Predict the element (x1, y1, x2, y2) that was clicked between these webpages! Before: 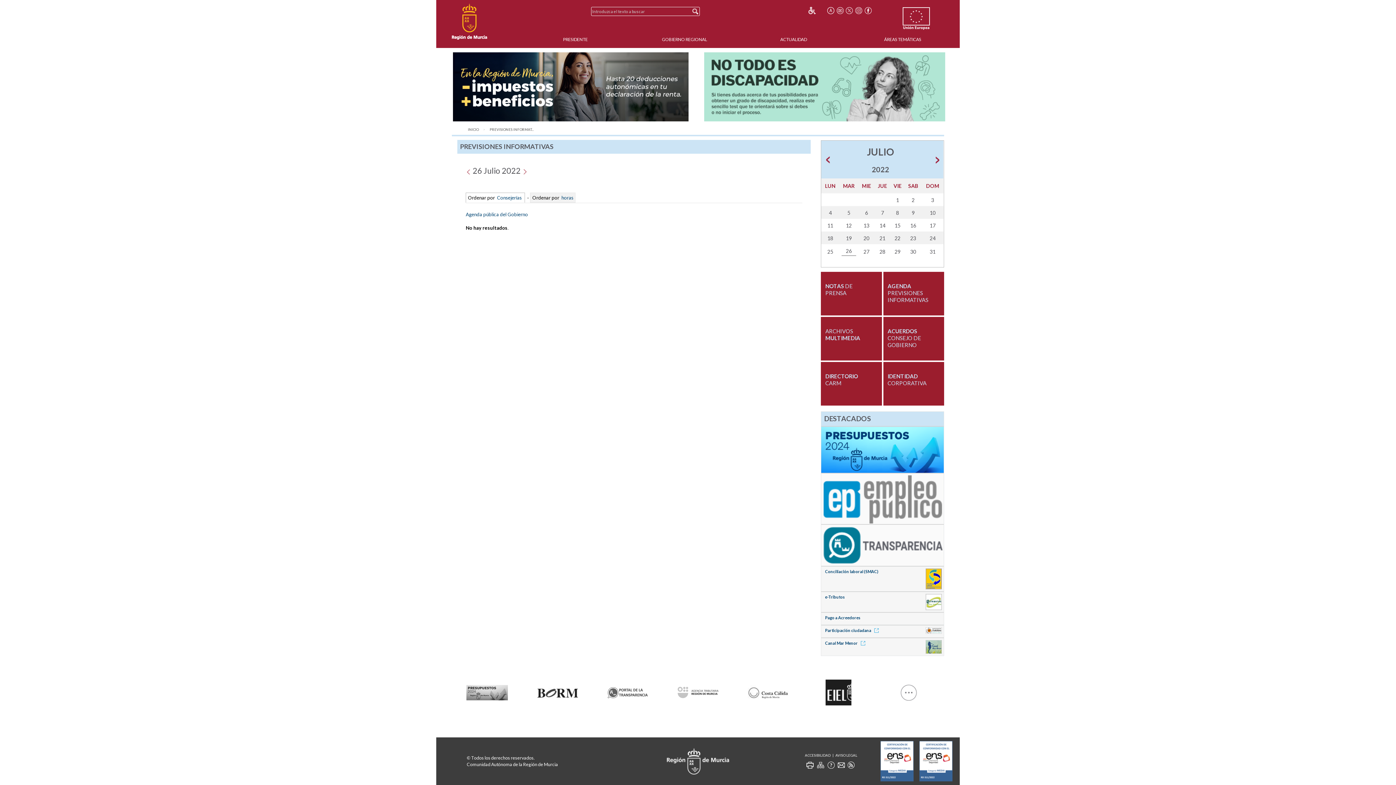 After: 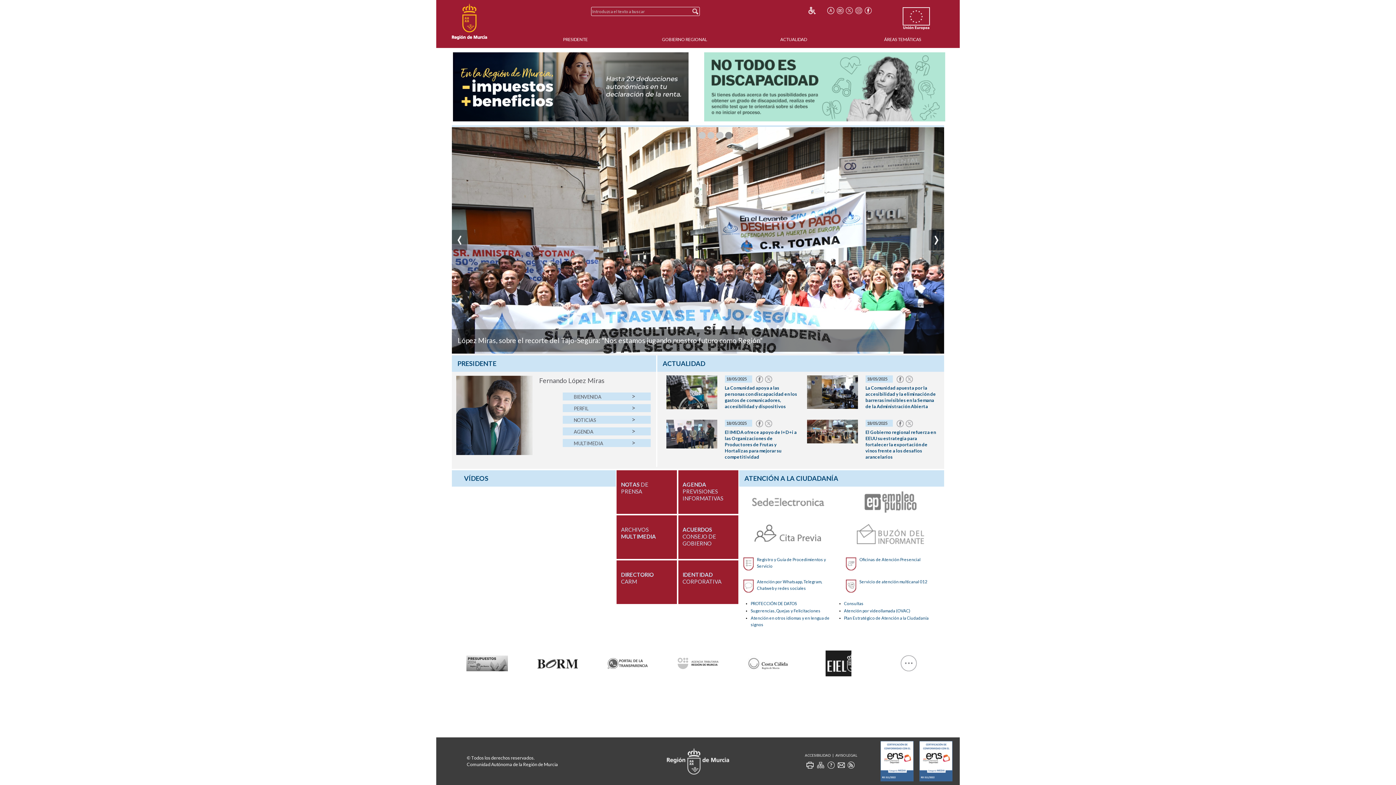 Action: bbox: (452, 3, 487, 39)